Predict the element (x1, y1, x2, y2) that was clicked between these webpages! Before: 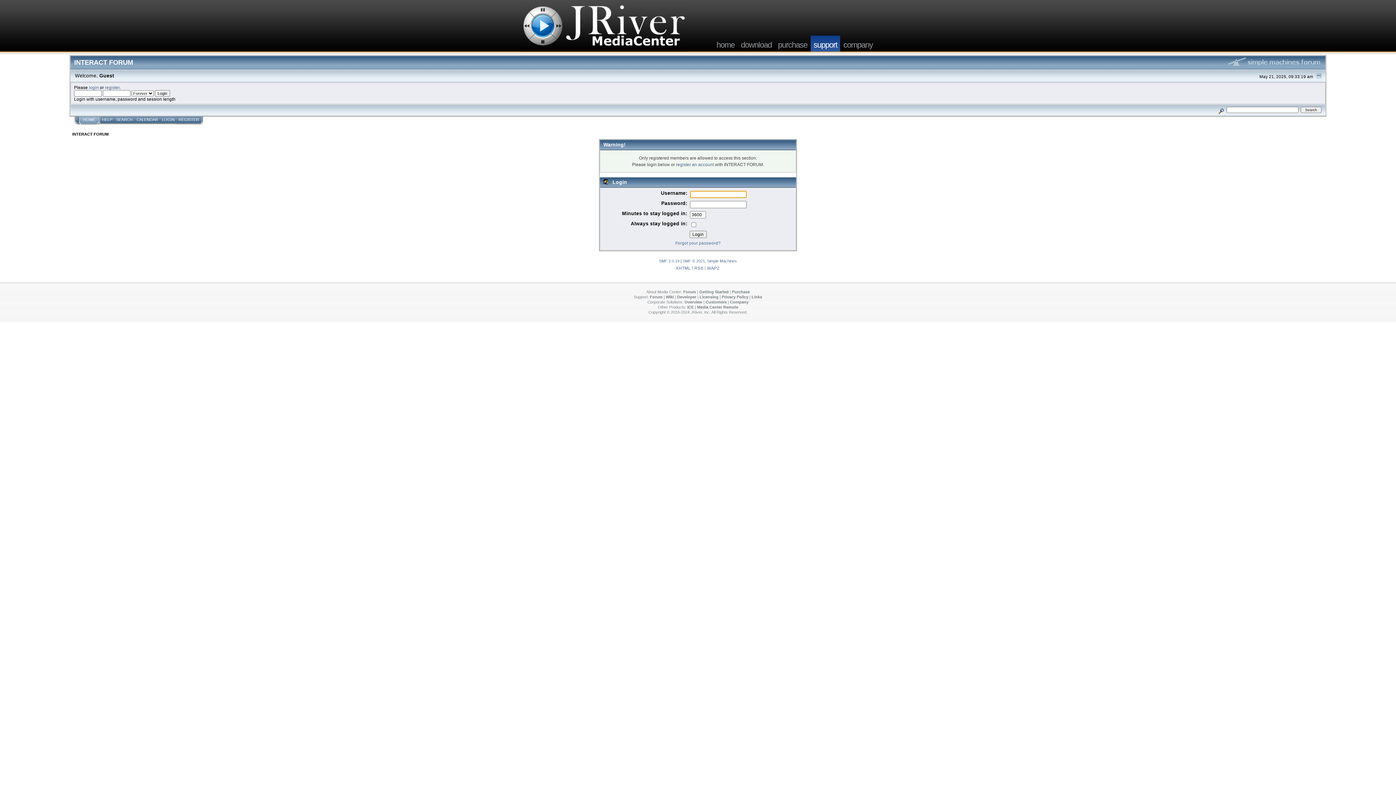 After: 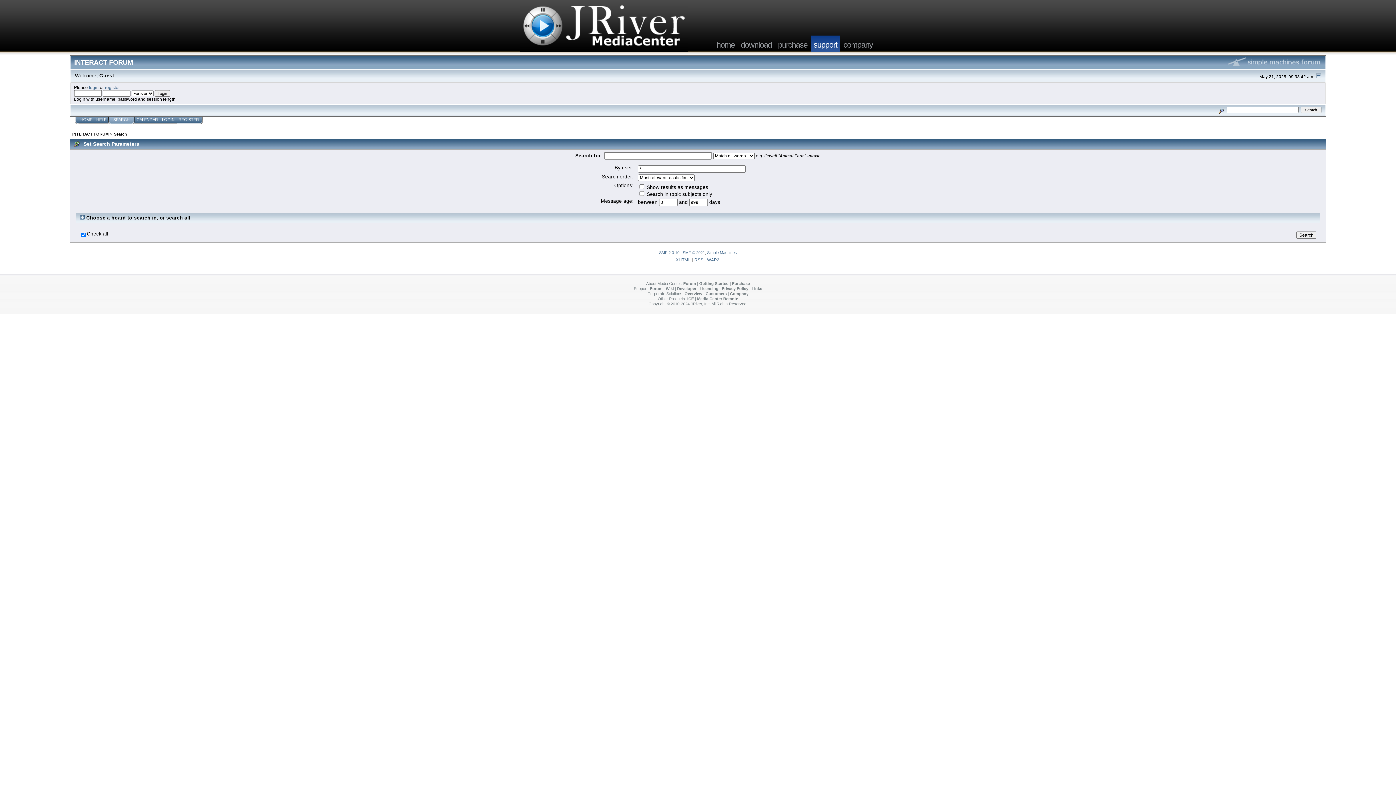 Action: bbox: (1216, 107, 1225, 111)